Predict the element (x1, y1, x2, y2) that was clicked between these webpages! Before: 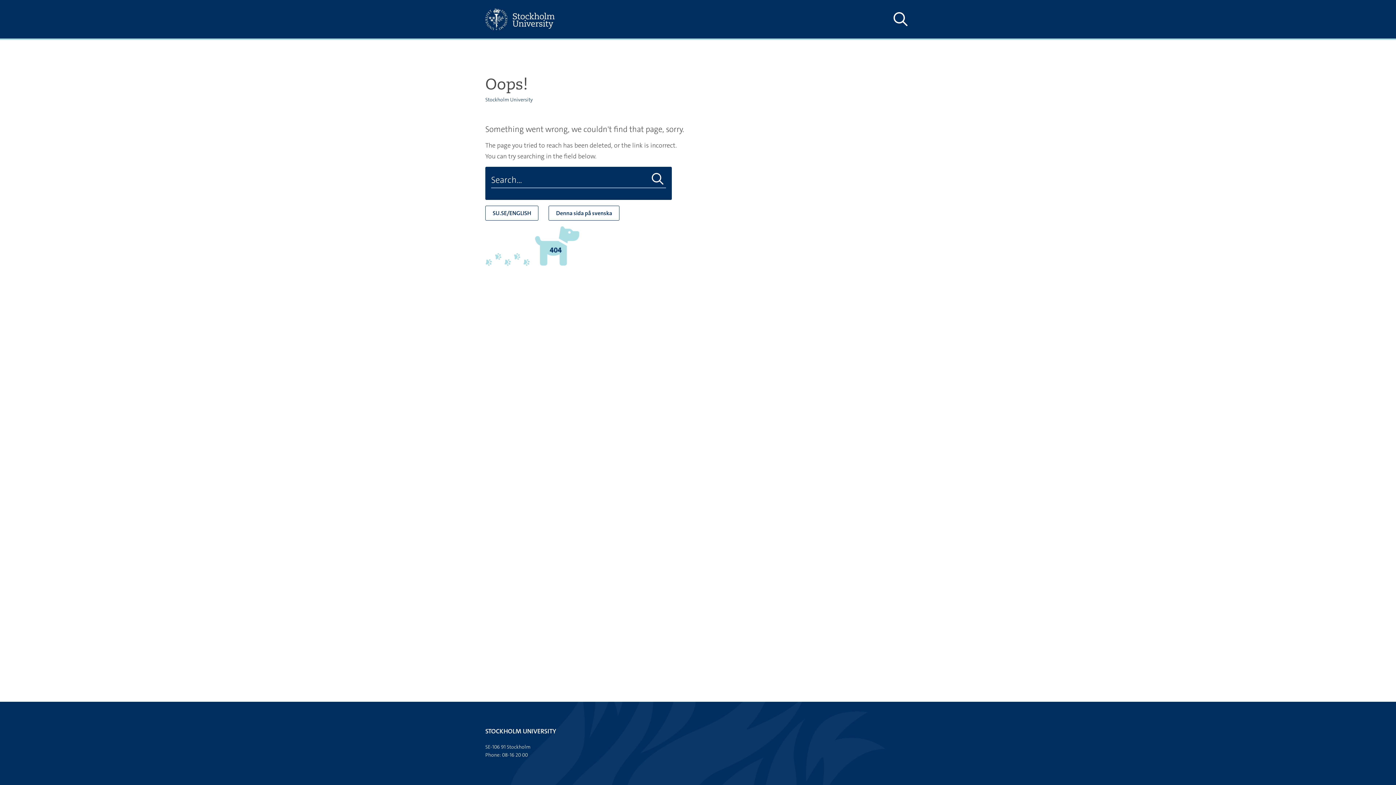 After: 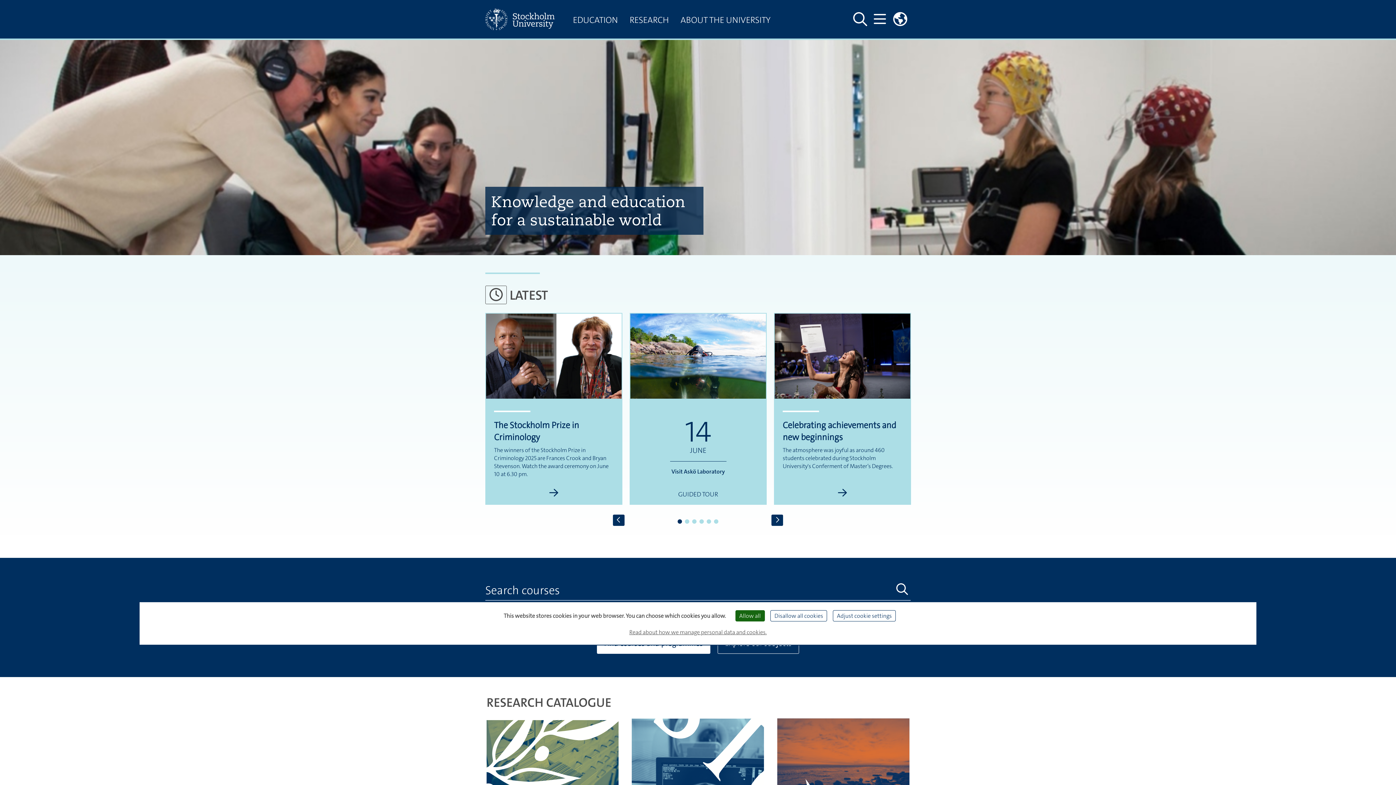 Action: bbox: (485, 0, 567, 38)